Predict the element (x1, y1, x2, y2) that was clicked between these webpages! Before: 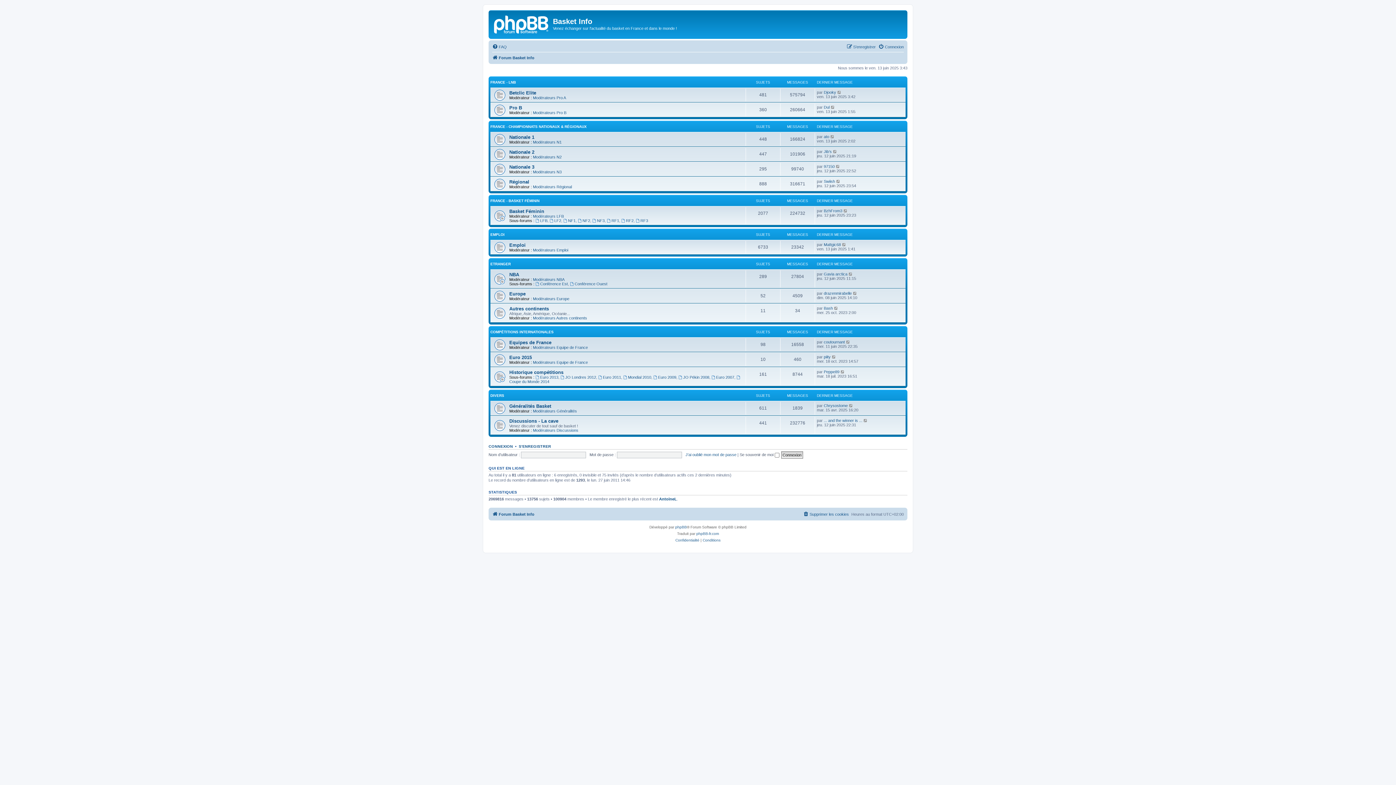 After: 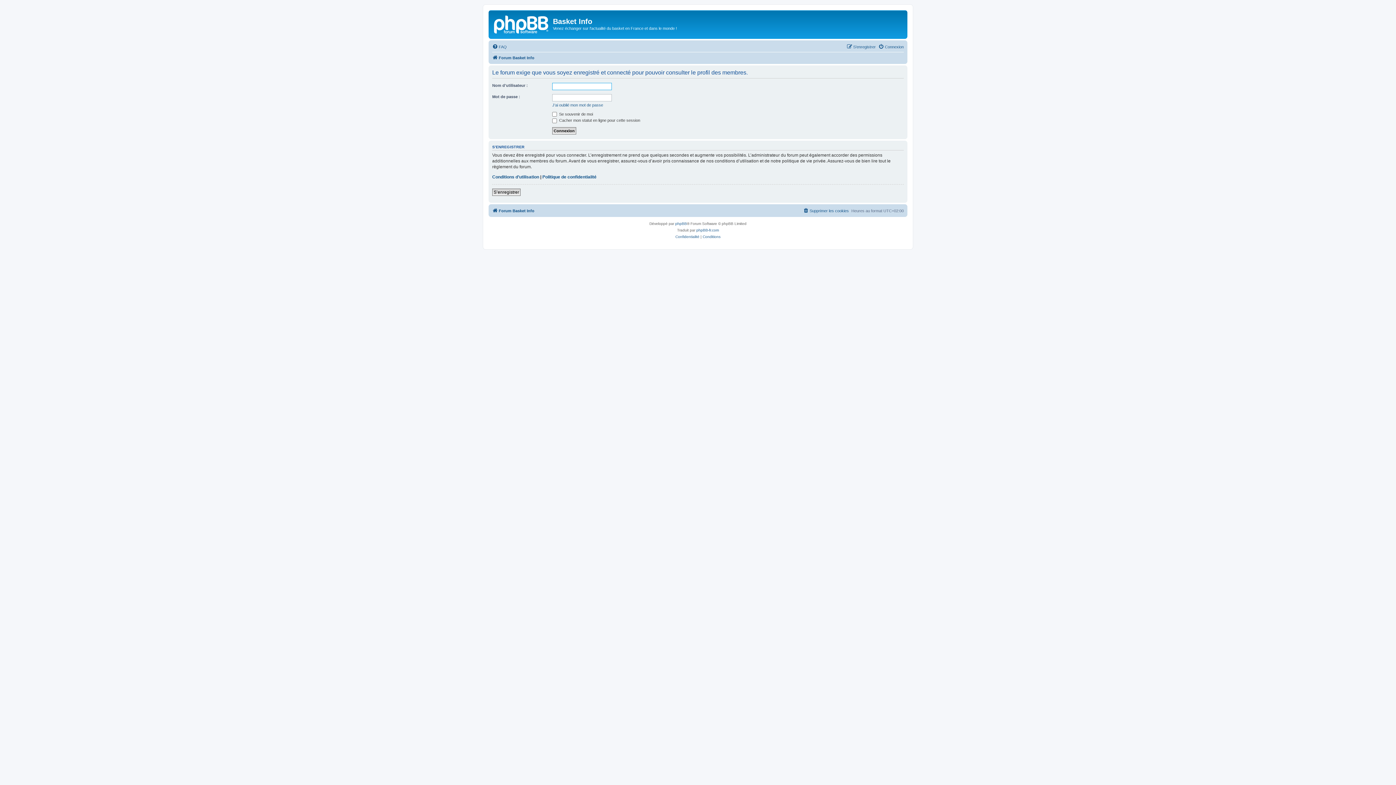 Action: bbox: (824, 354, 830, 359) label: piity